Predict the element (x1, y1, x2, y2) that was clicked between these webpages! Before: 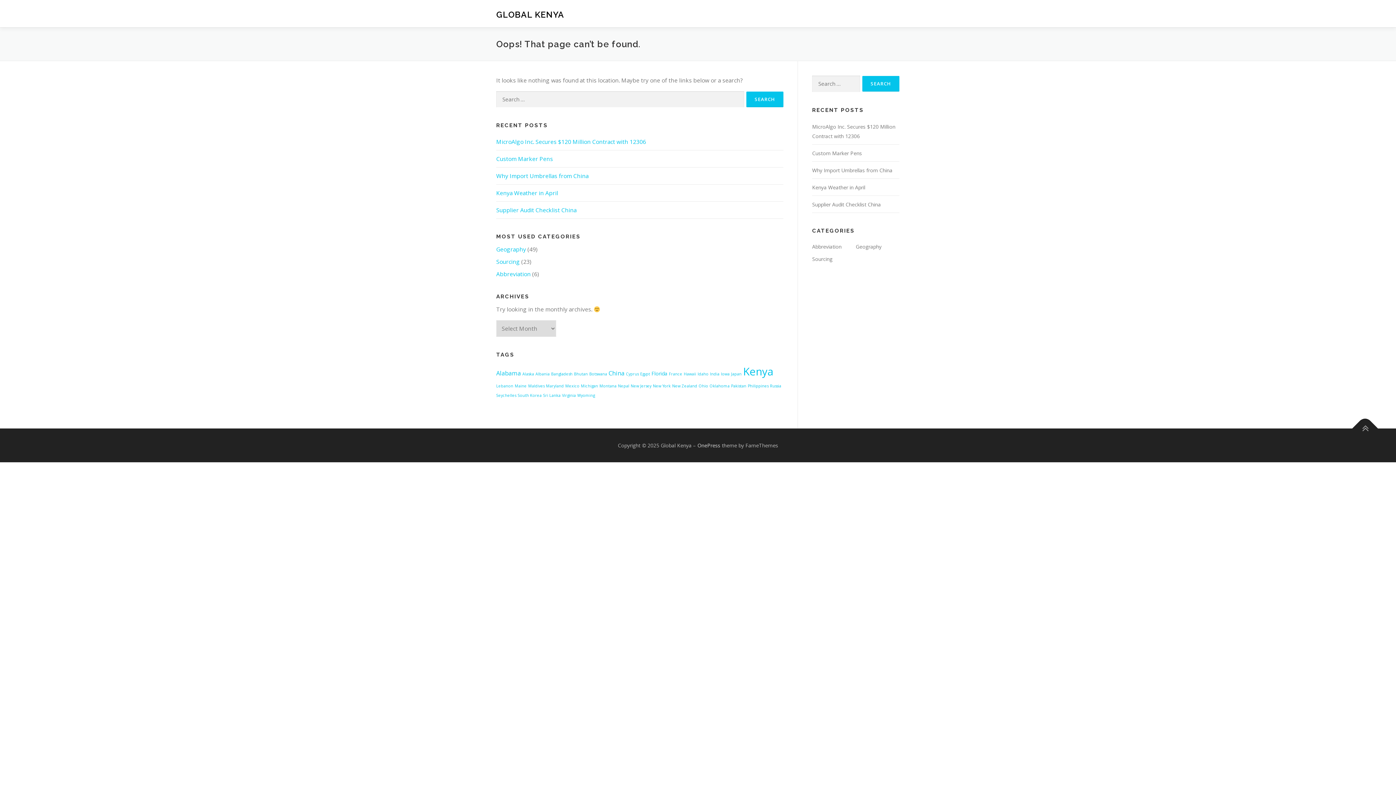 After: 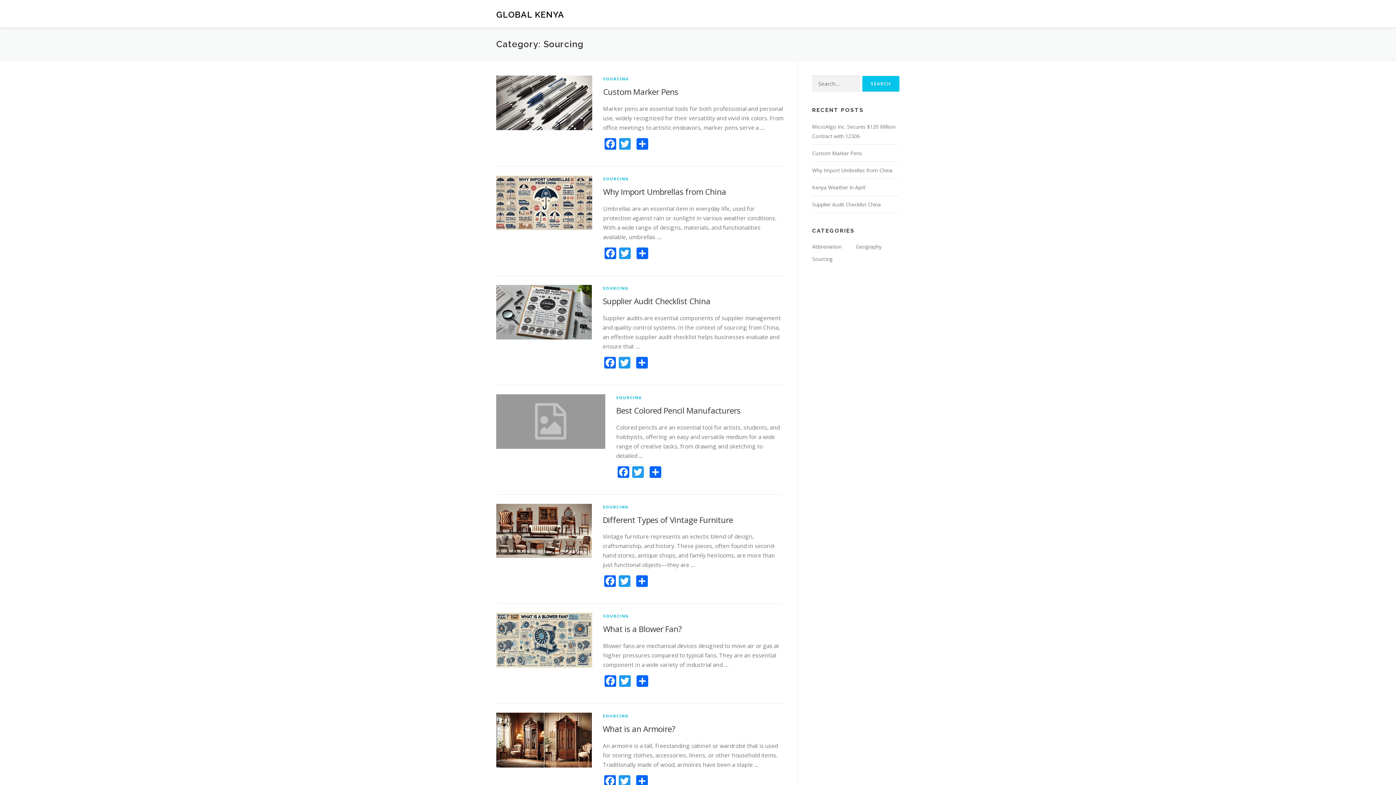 Action: bbox: (812, 255, 832, 262) label: Sourcing